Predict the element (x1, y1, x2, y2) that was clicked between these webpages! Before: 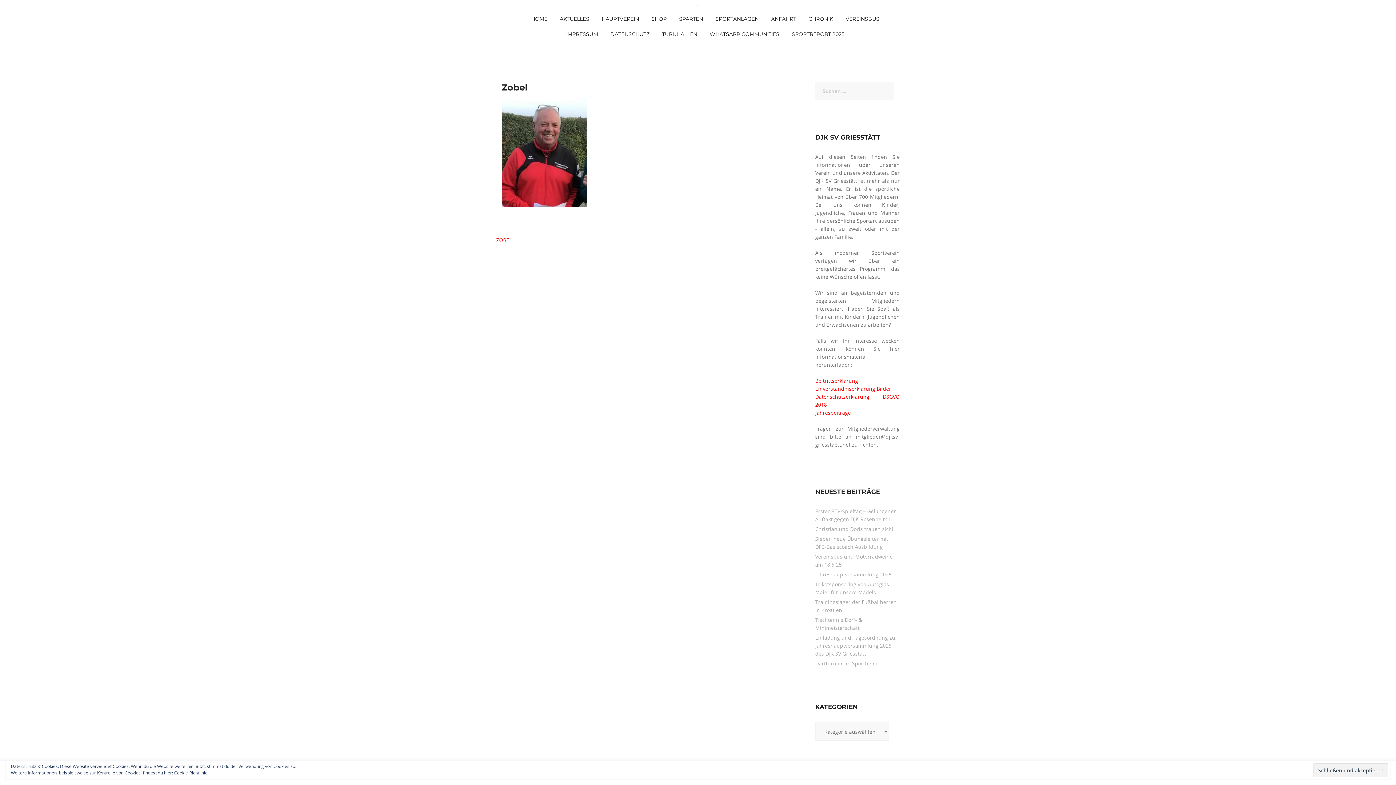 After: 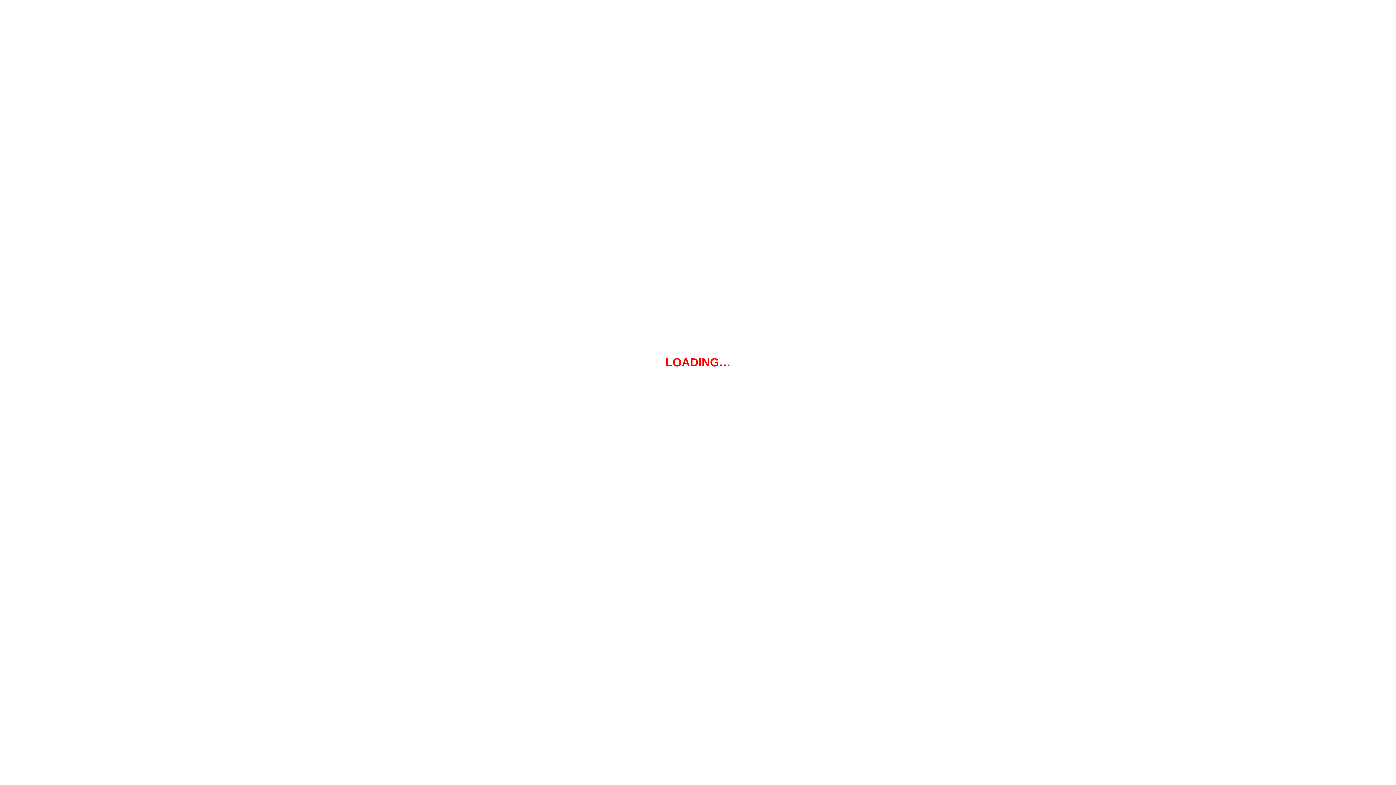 Action: bbox: (554, 11, 594, 26) label: AKTUELLES